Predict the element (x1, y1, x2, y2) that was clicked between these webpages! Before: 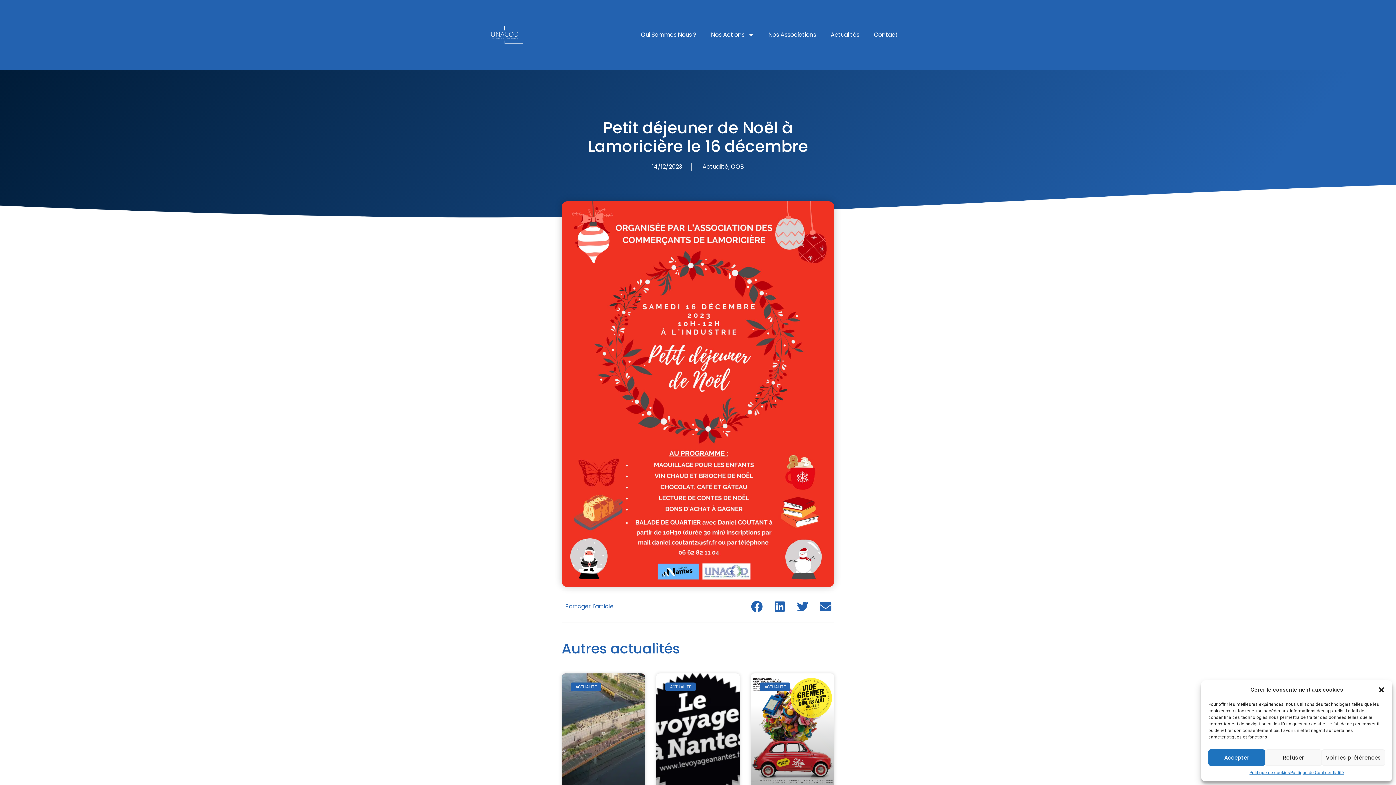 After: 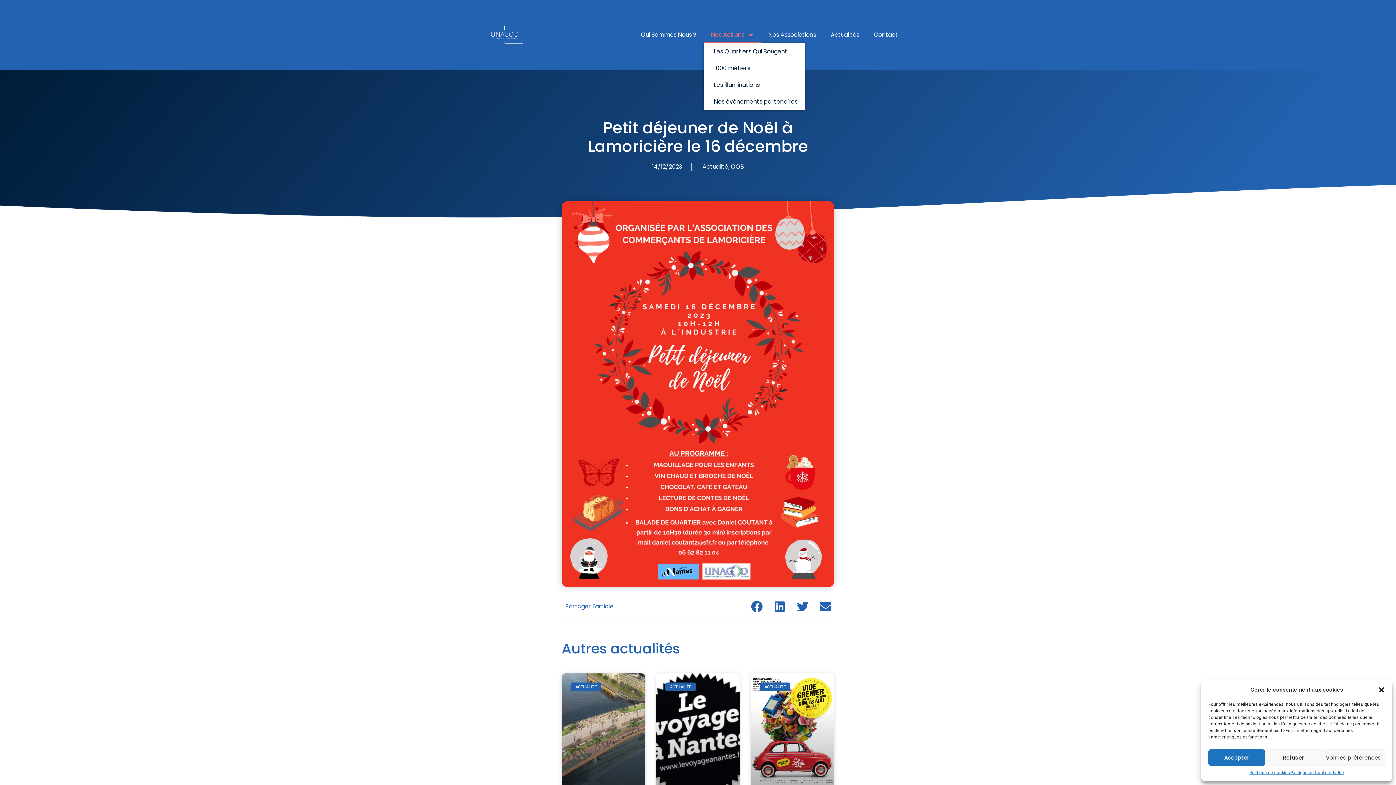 Action: label: Nos Actions bbox: (704, 26, 761, 43)